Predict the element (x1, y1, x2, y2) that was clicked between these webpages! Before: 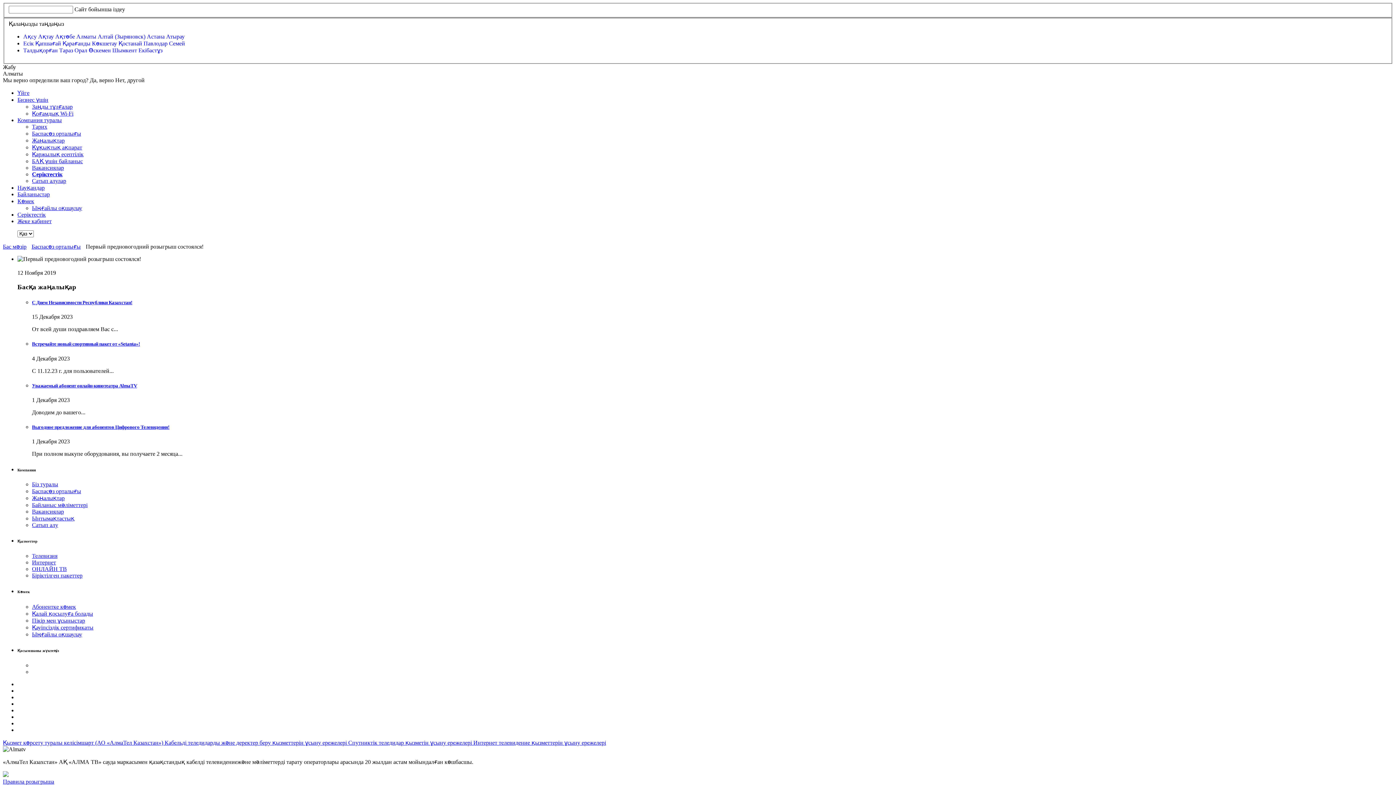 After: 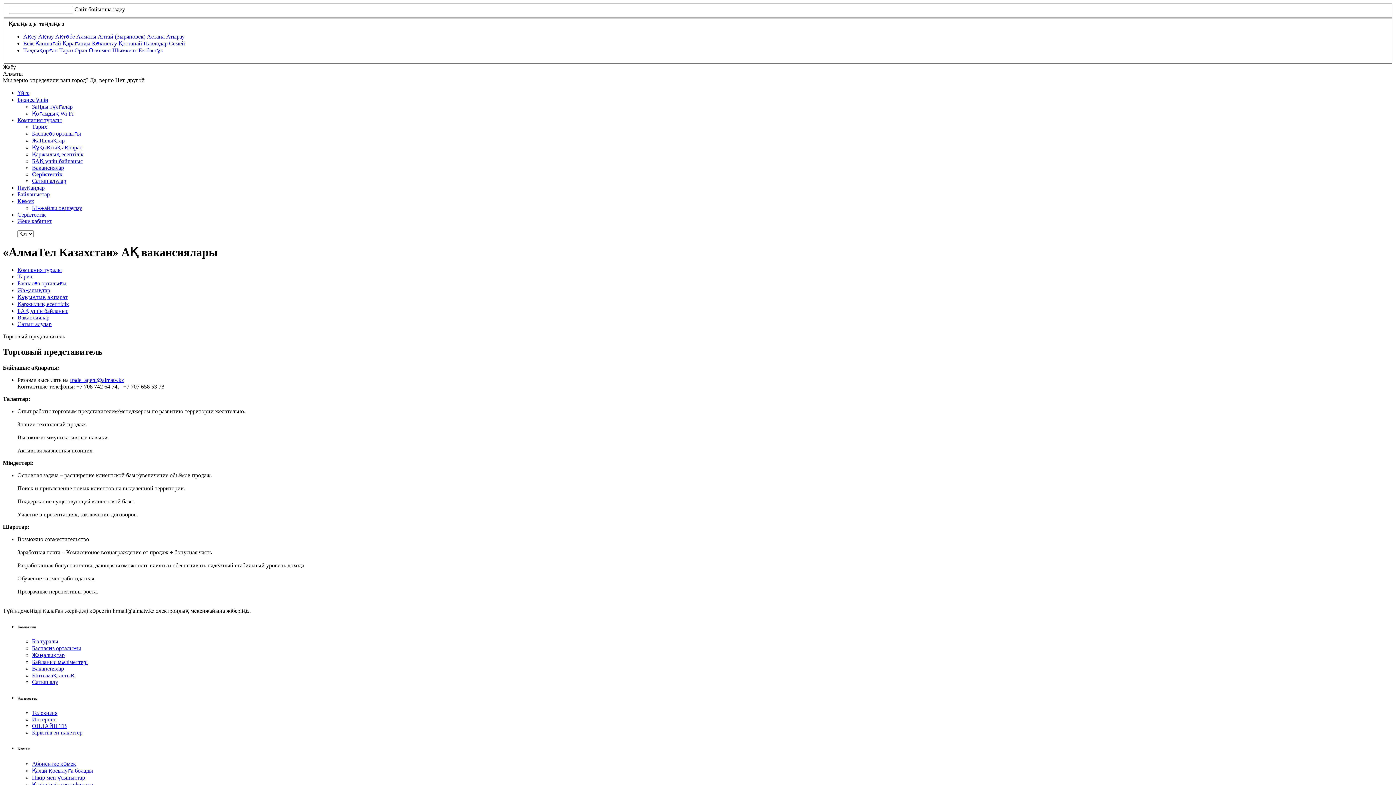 Action: label: Вакансиялар bbox: (32, 164, 64, 170)